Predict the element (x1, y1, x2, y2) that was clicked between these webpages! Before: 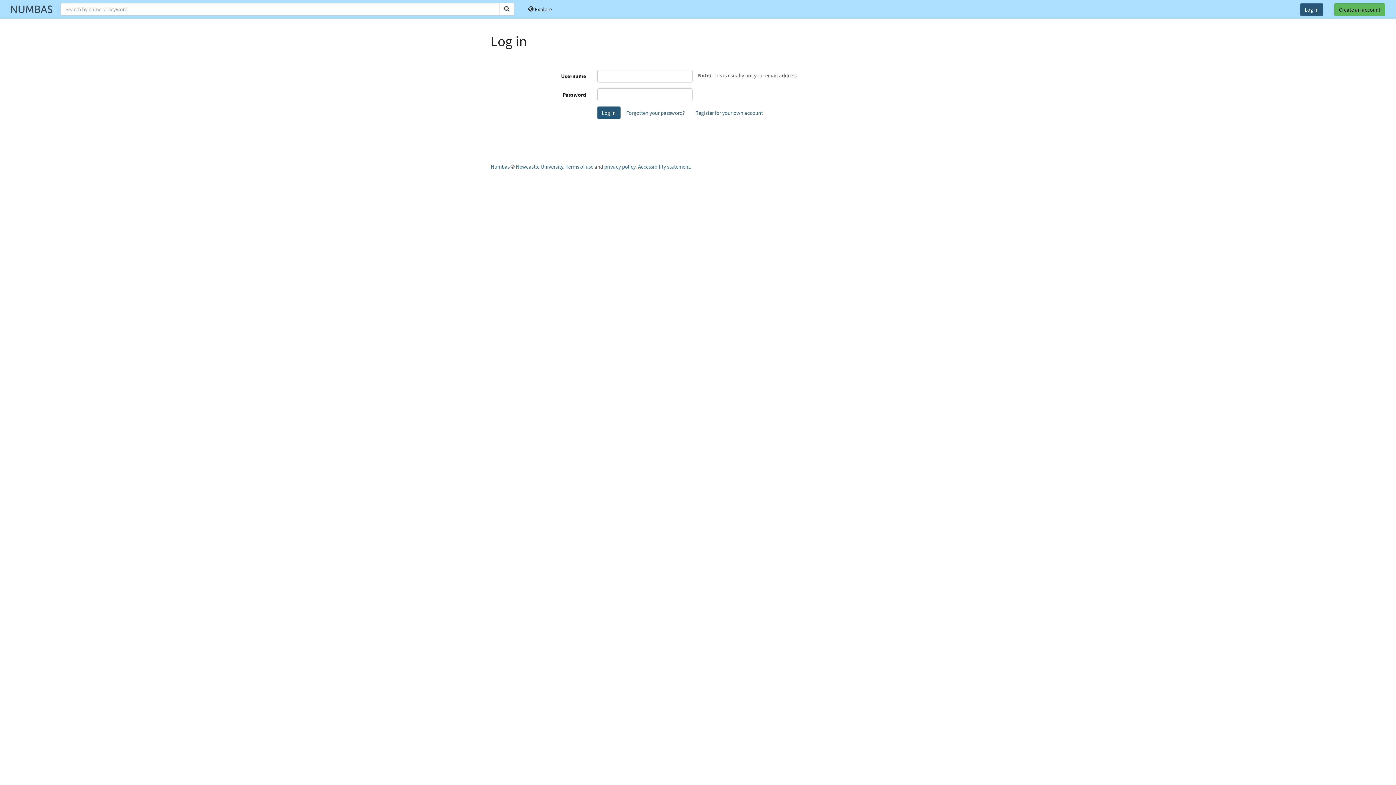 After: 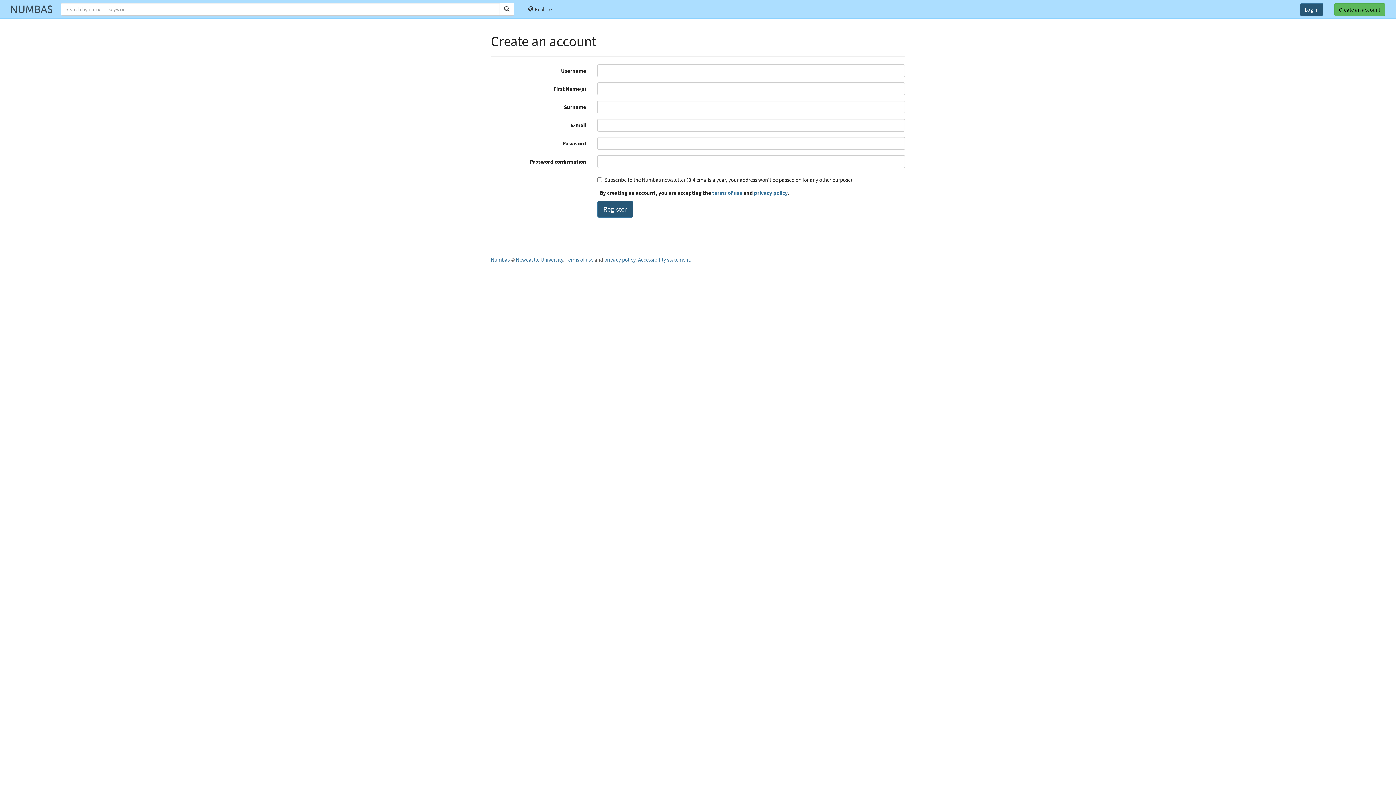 Action: bbox: (690, 106, 767, 119) label: Register for your own account